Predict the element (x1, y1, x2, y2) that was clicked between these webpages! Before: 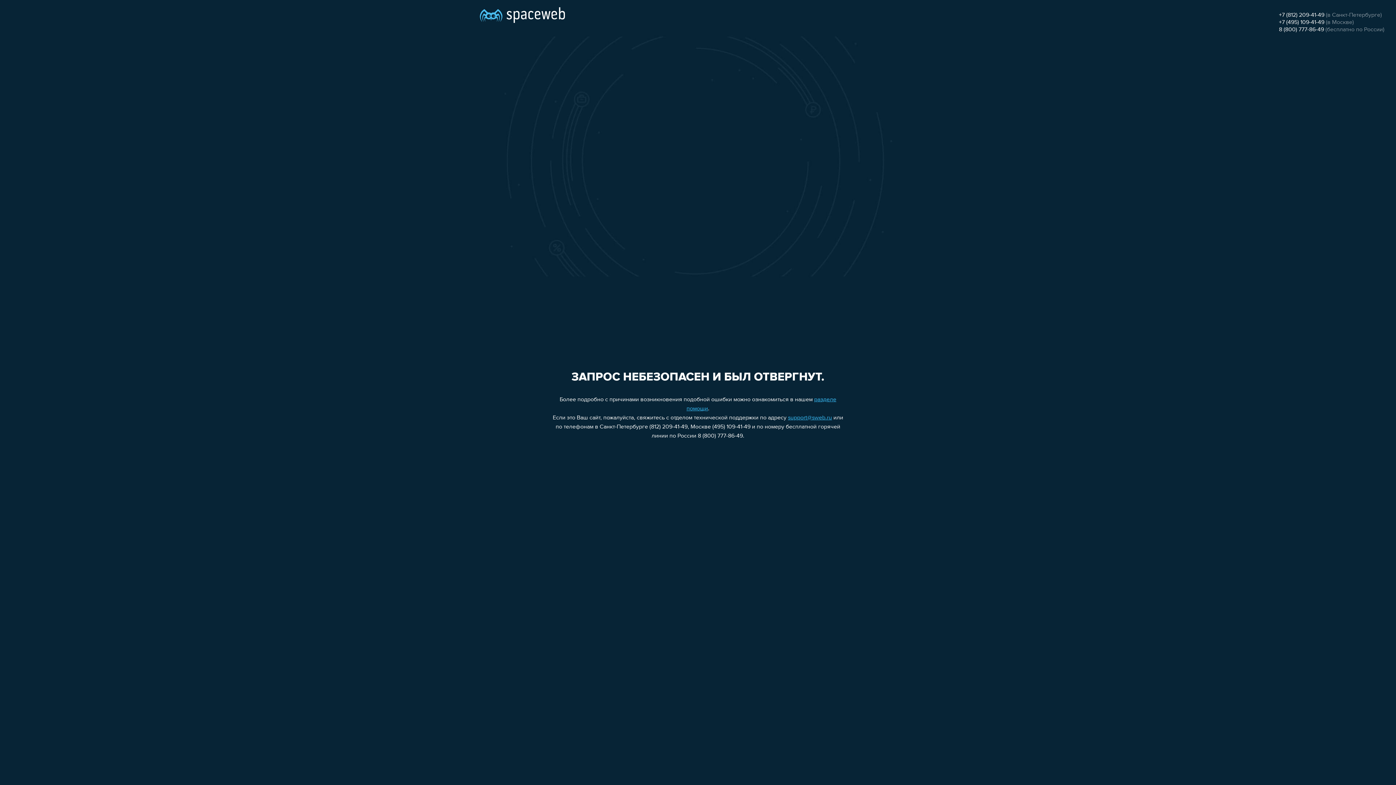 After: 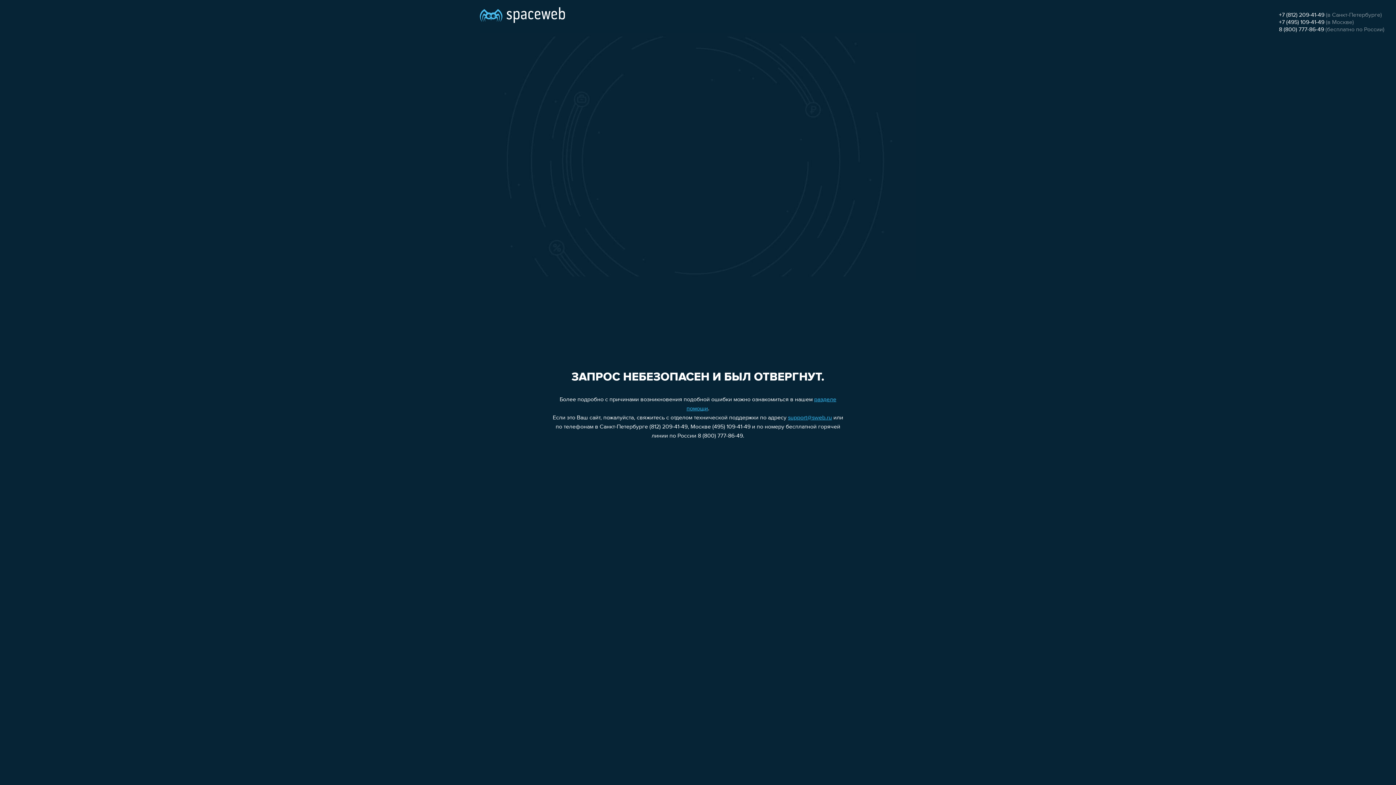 Action: label: +7 (812) 209-41-49 bbox: (1279, 12, 1324, 18)